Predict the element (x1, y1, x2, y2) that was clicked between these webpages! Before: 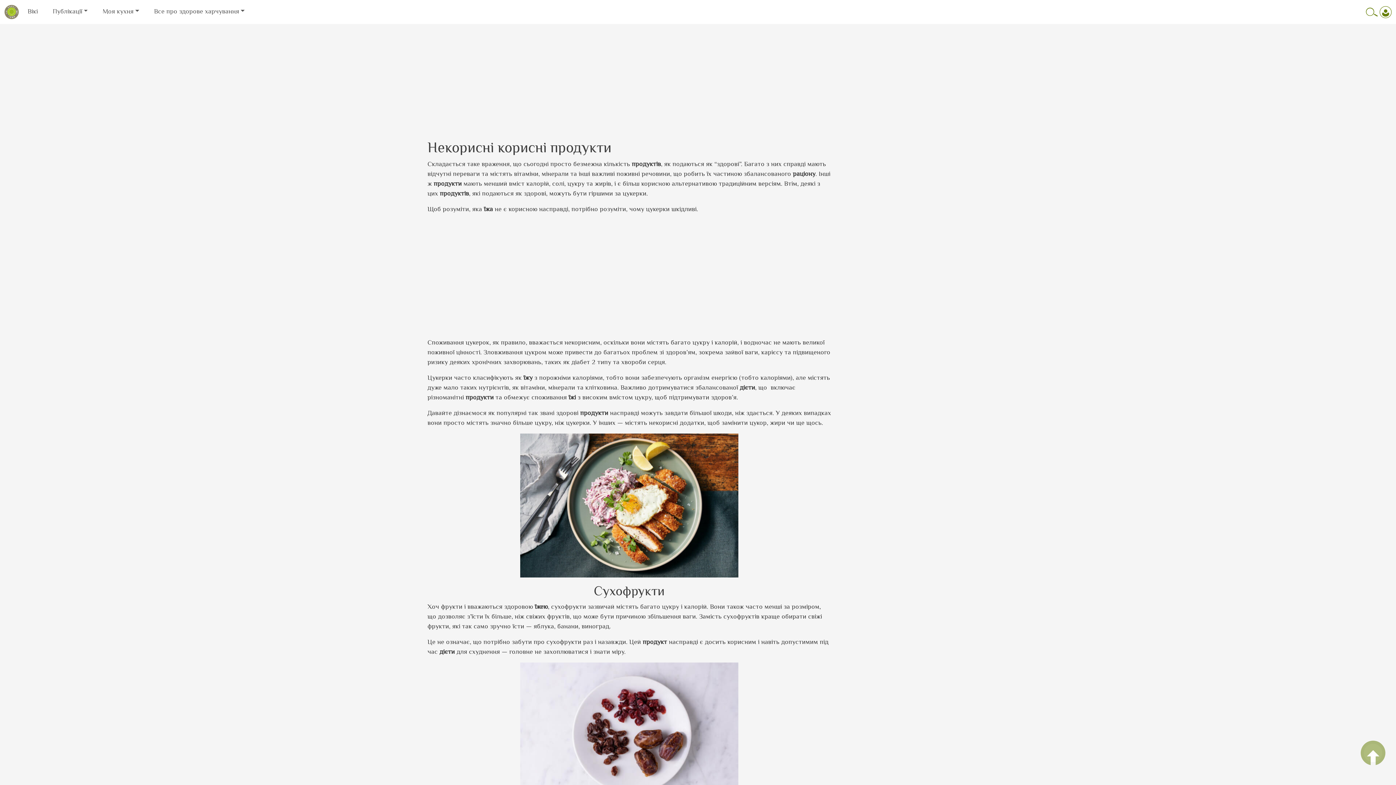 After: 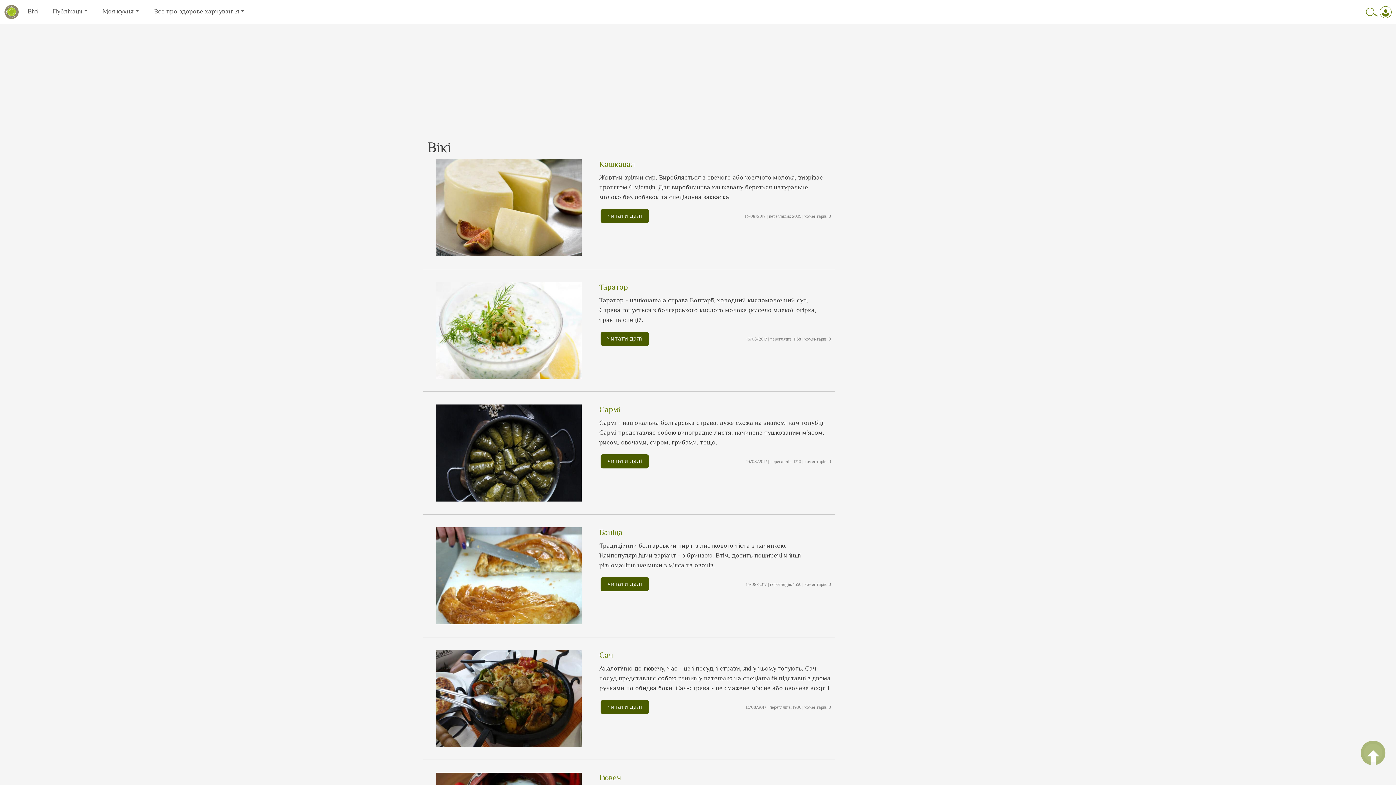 Action: bbox: (24, 3, 40, 19) label: Вікі